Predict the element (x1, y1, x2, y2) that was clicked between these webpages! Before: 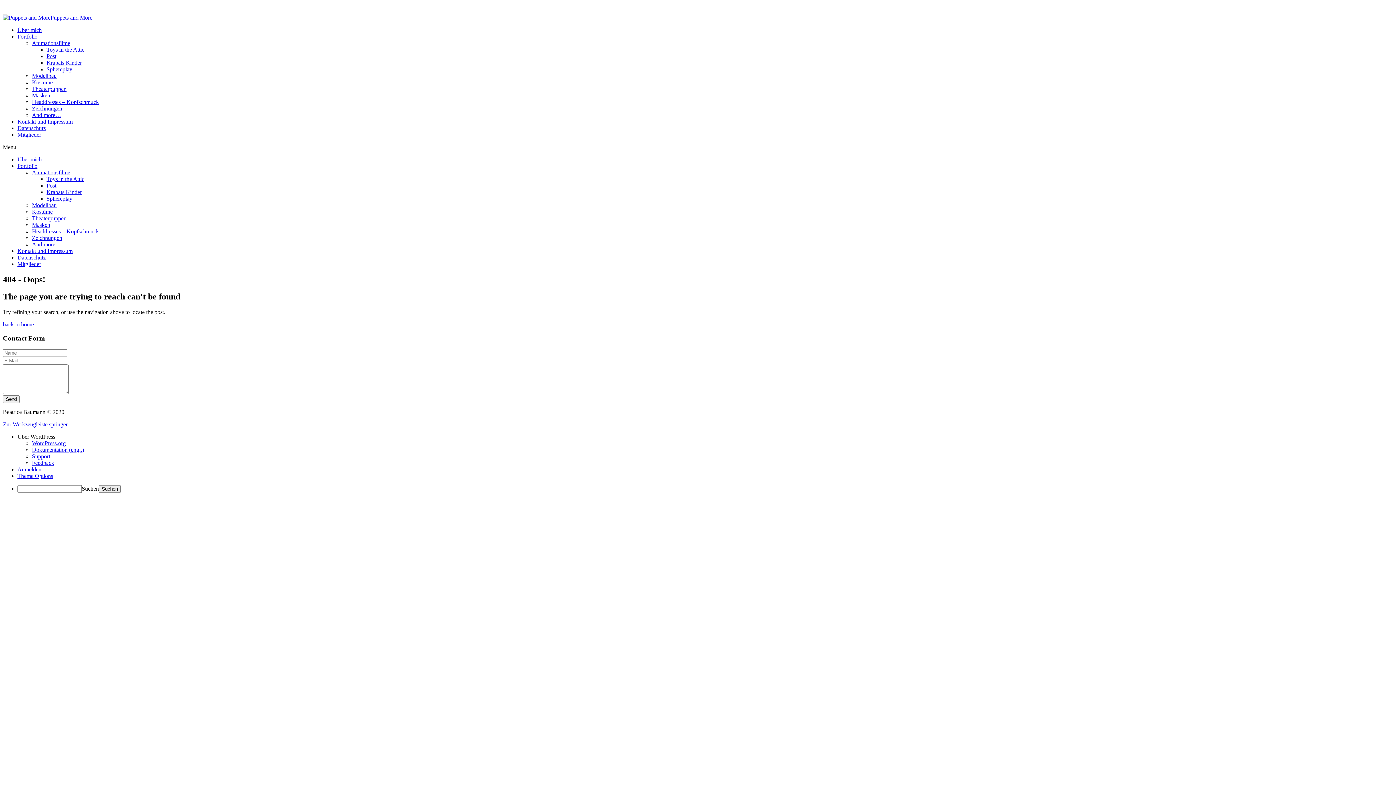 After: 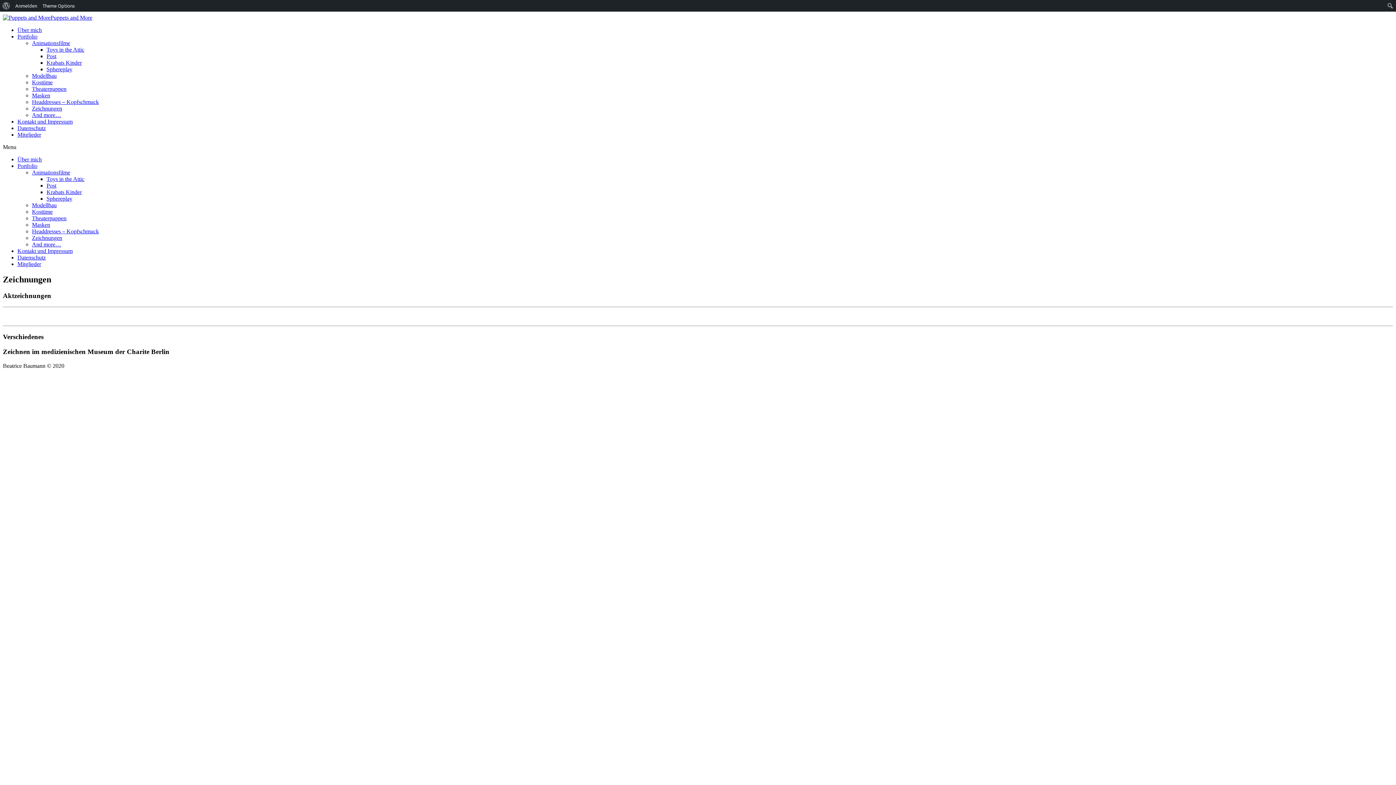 Action: bbox: (32, 234, 62, 241) label: Zeichnungen